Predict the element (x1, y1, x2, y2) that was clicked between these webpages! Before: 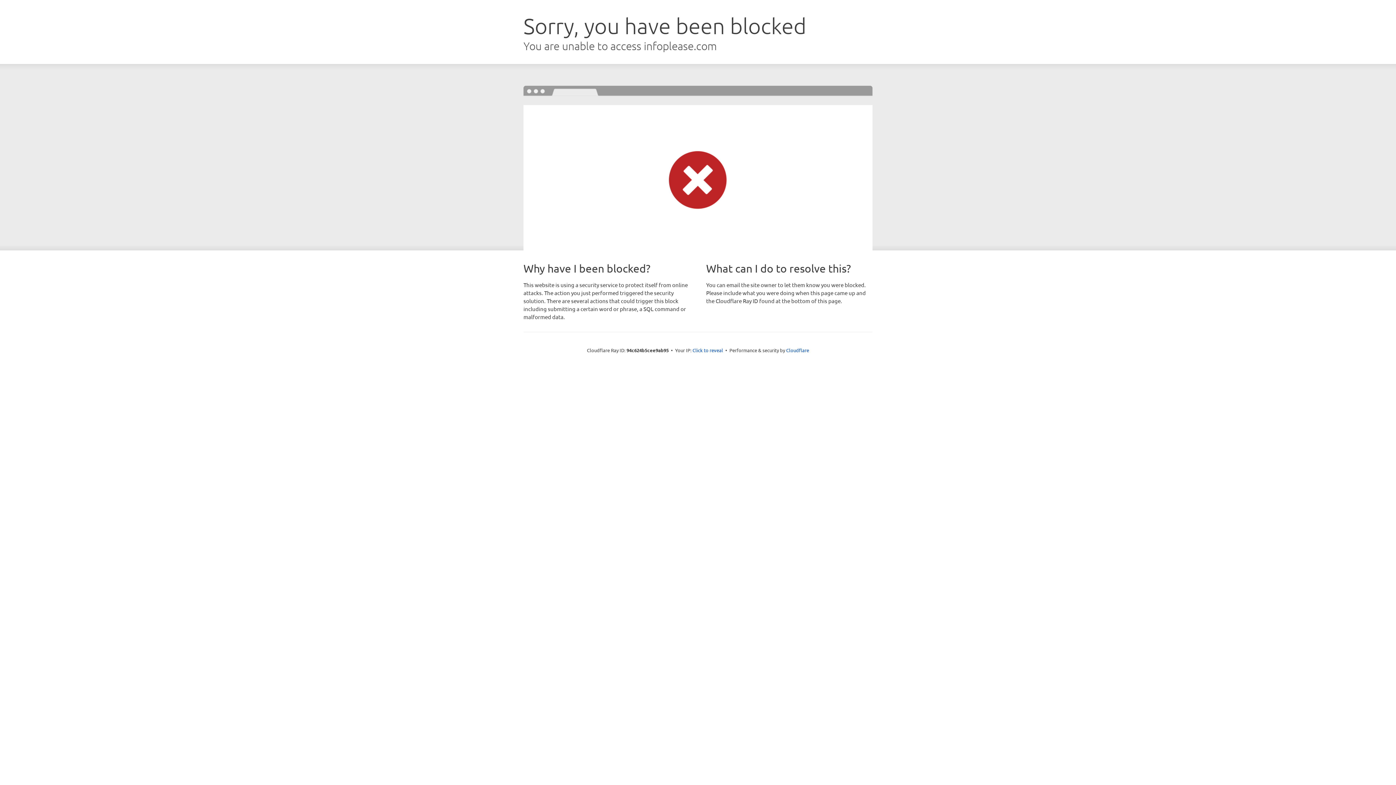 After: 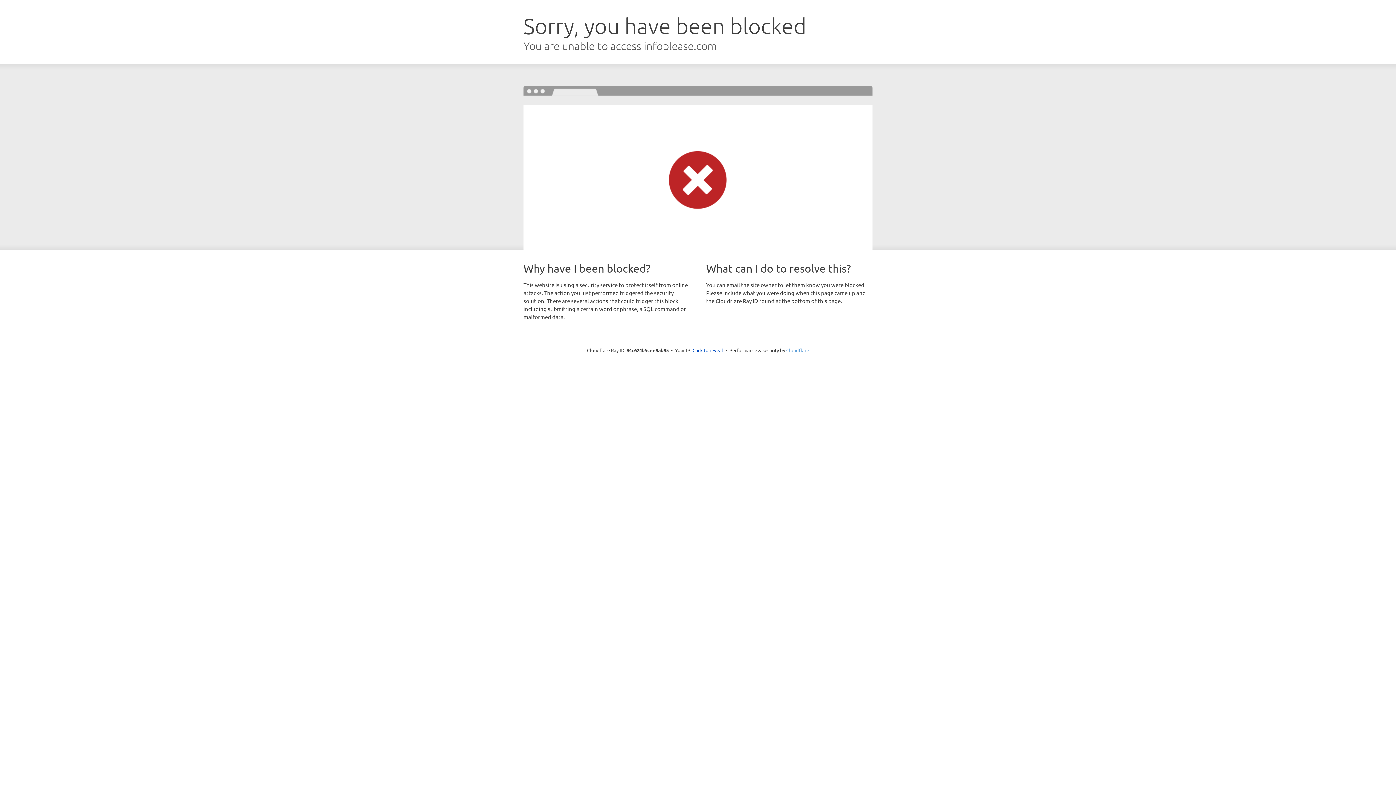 Action: label: Cloudflare bbox: (786, 347, 809, 353)